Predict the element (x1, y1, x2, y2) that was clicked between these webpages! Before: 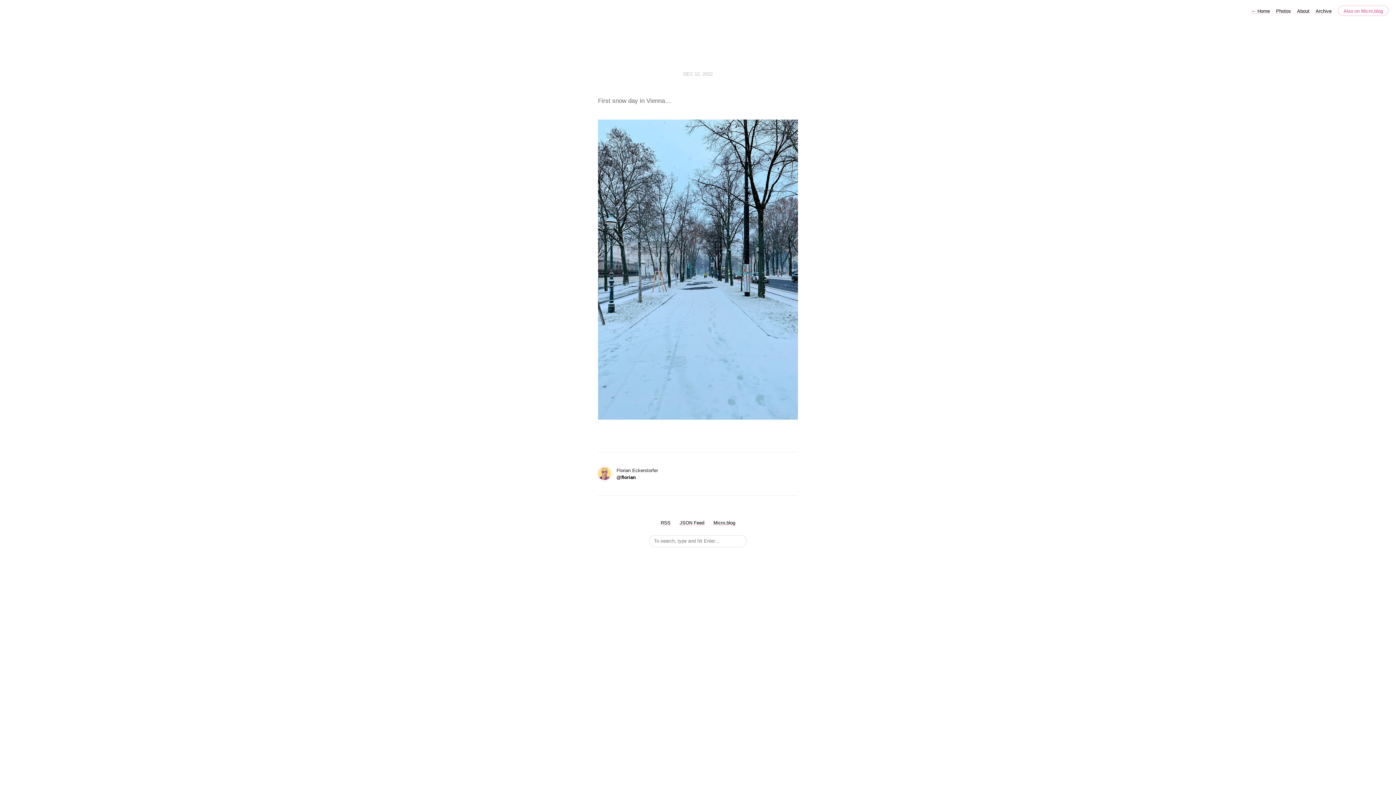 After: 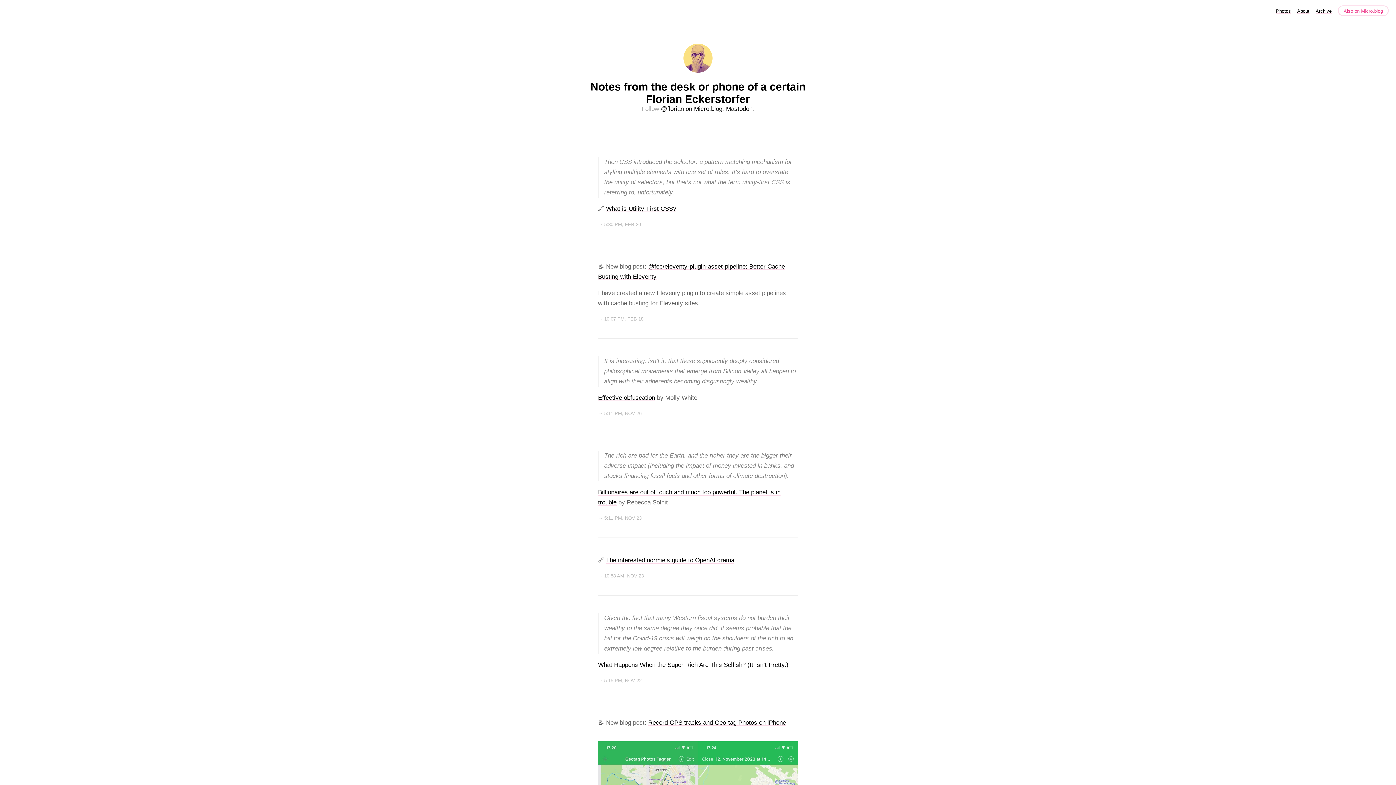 Action: bbox: (616, 467, 658, 474) label: Florian Eckerstorfer